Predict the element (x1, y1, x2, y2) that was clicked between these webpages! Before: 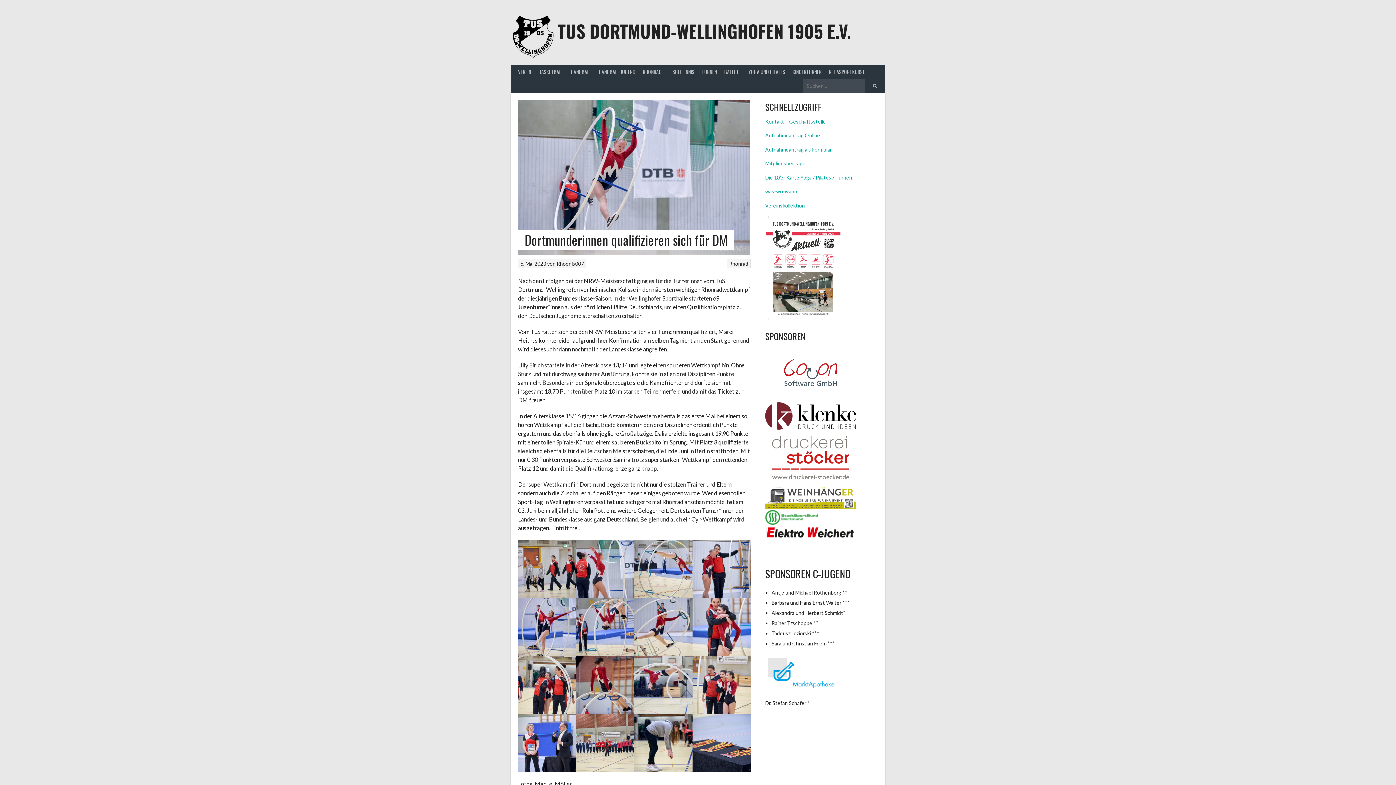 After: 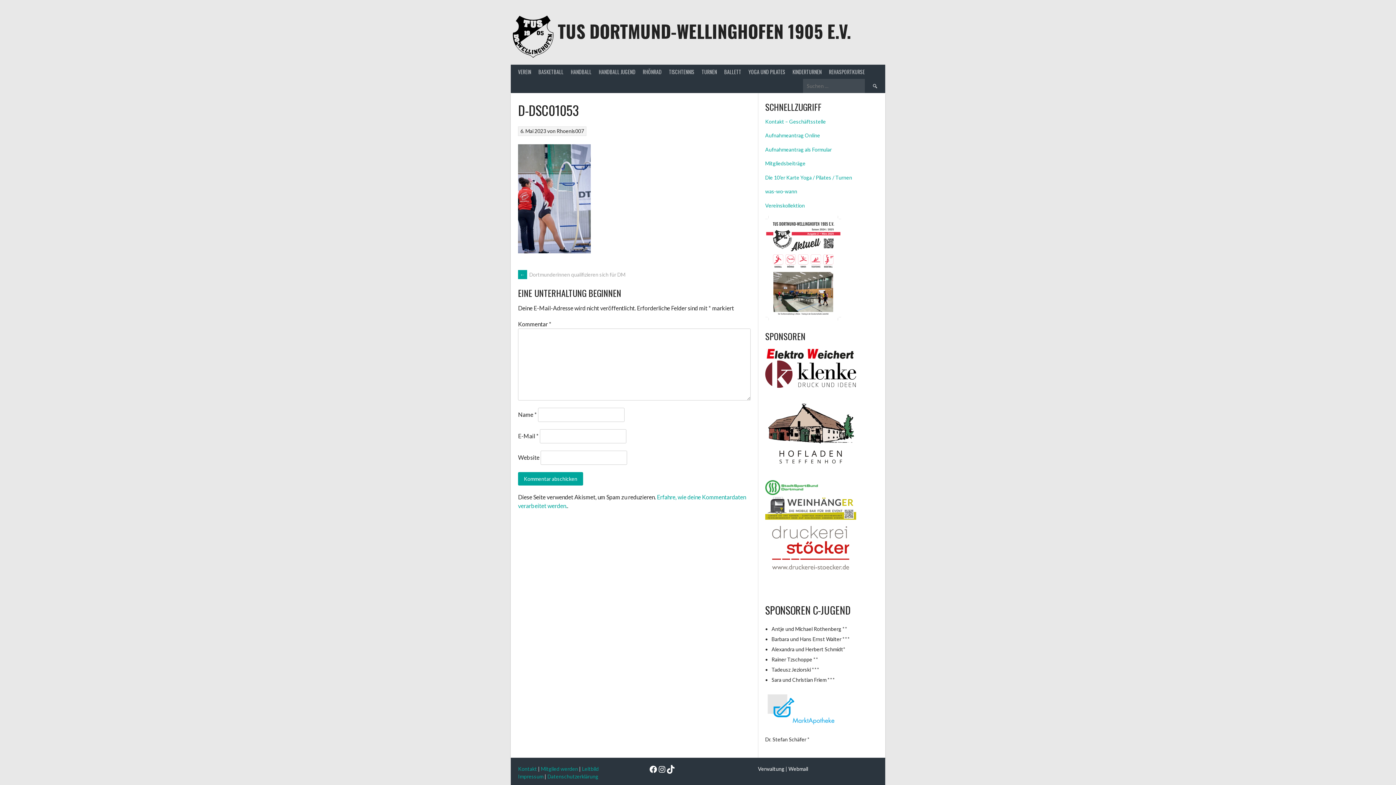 Action: bbox: (576, 540, 634, 598)